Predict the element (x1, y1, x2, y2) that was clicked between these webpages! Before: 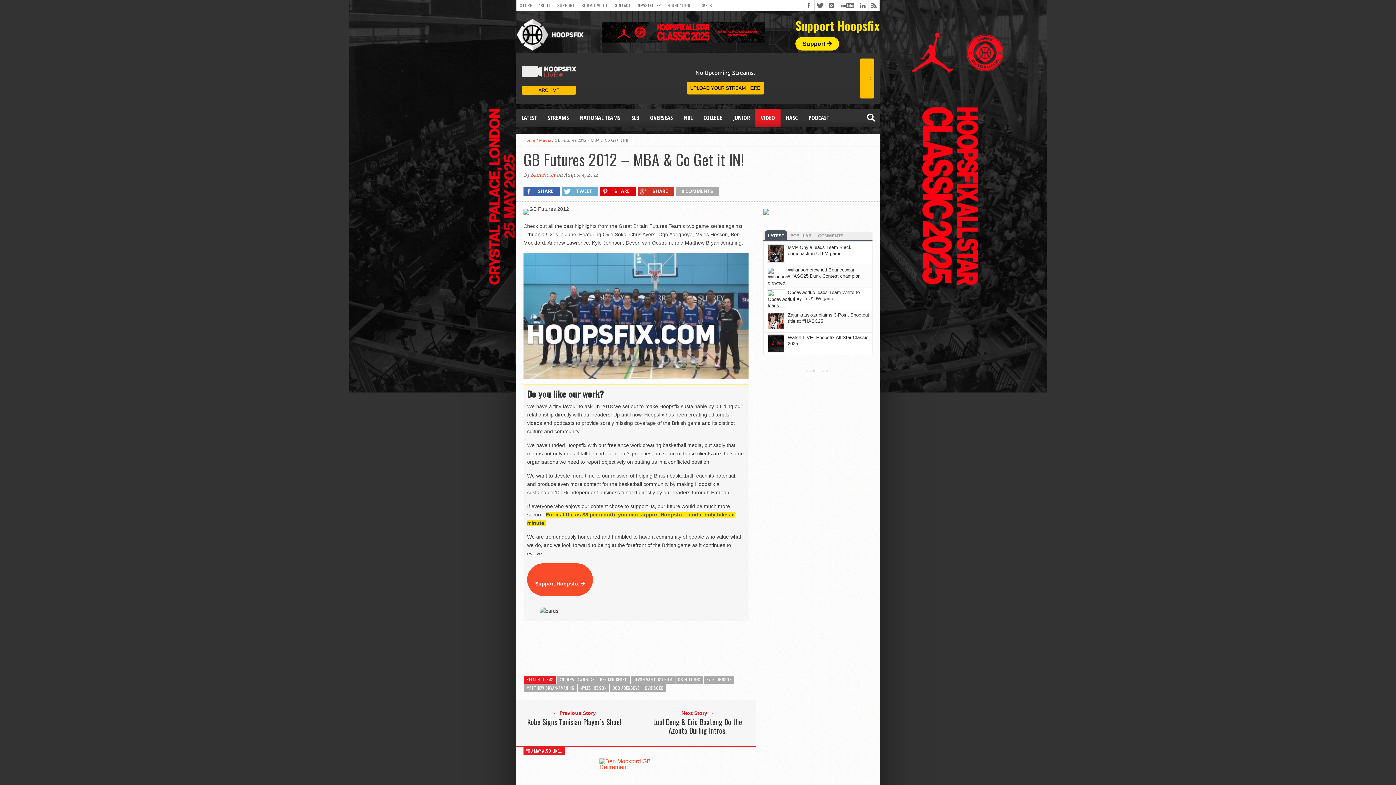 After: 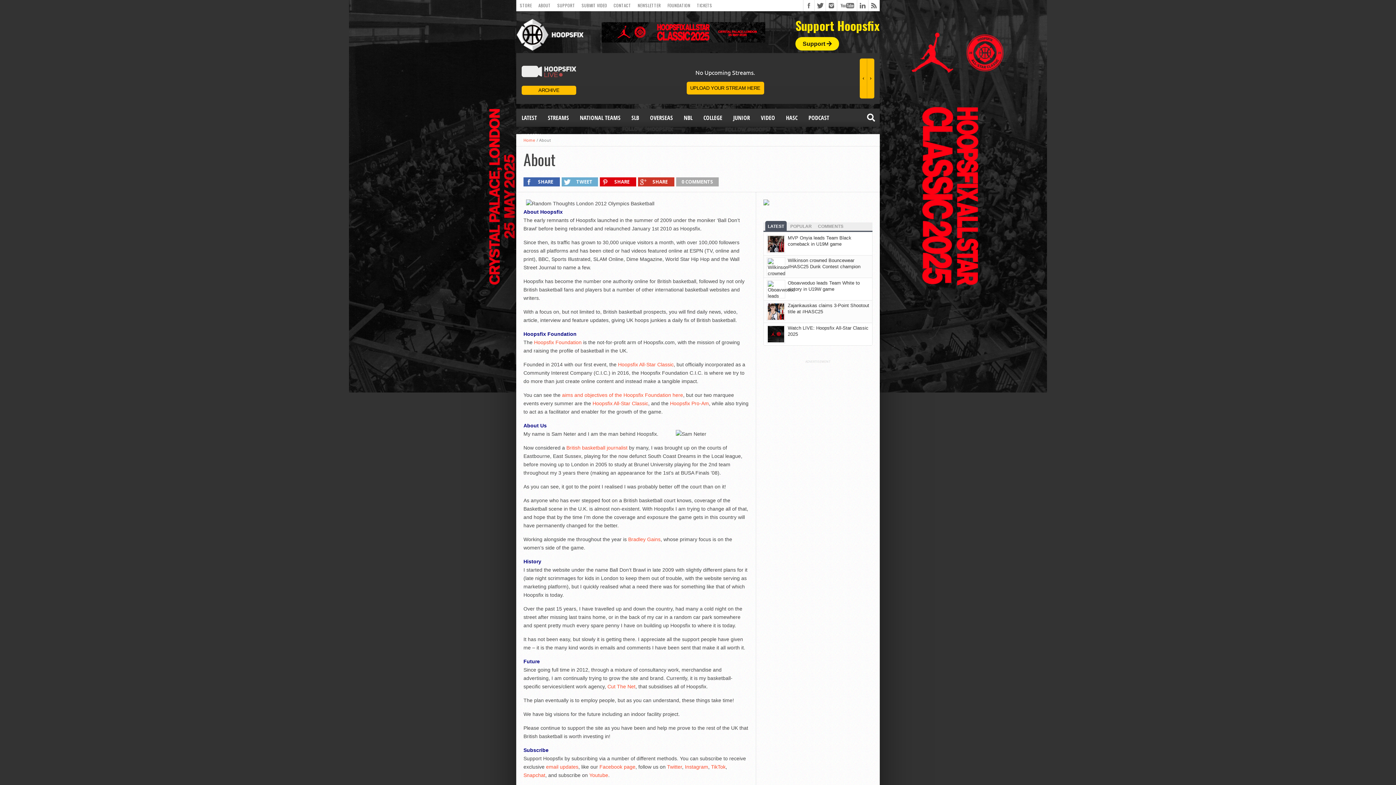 Action: label: ABOUT bbox: (535, 0, 554, 10)